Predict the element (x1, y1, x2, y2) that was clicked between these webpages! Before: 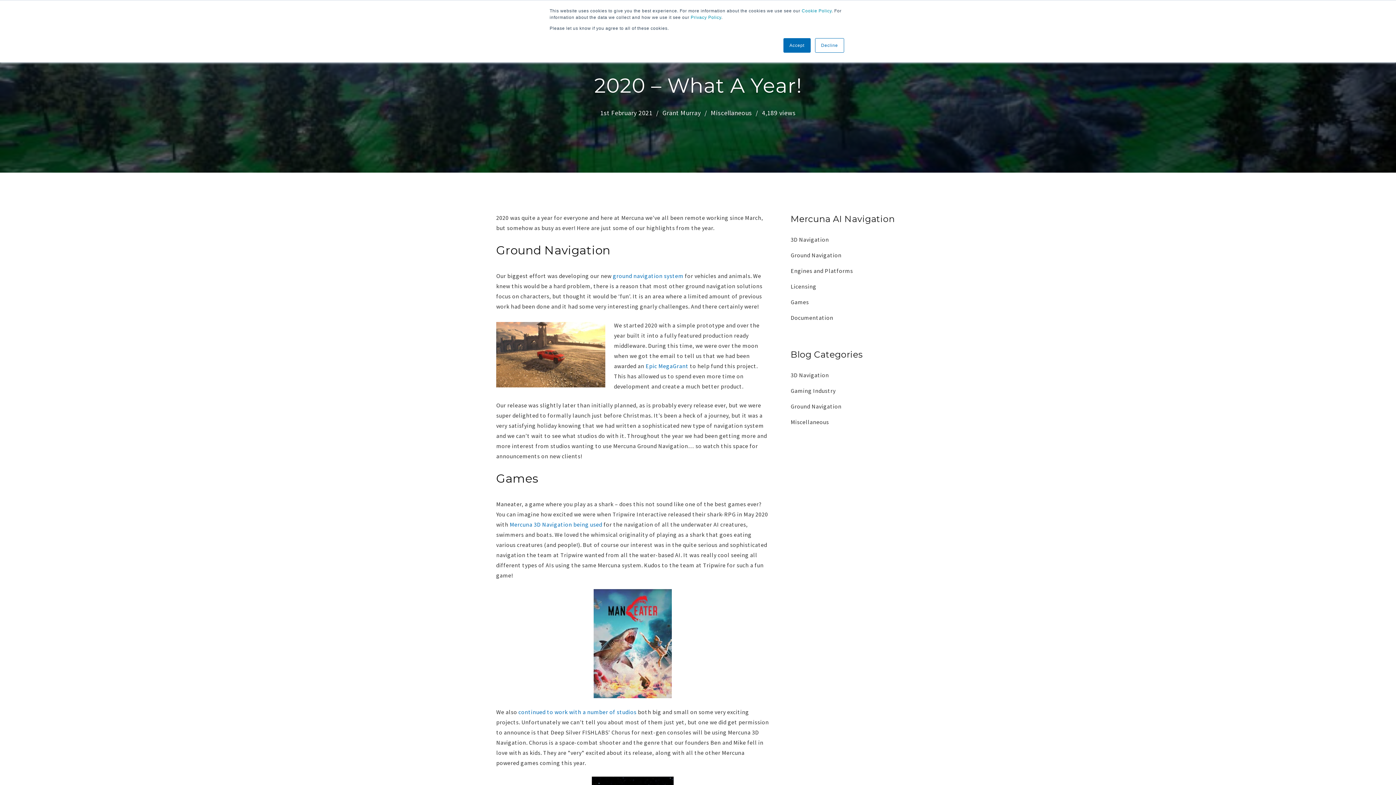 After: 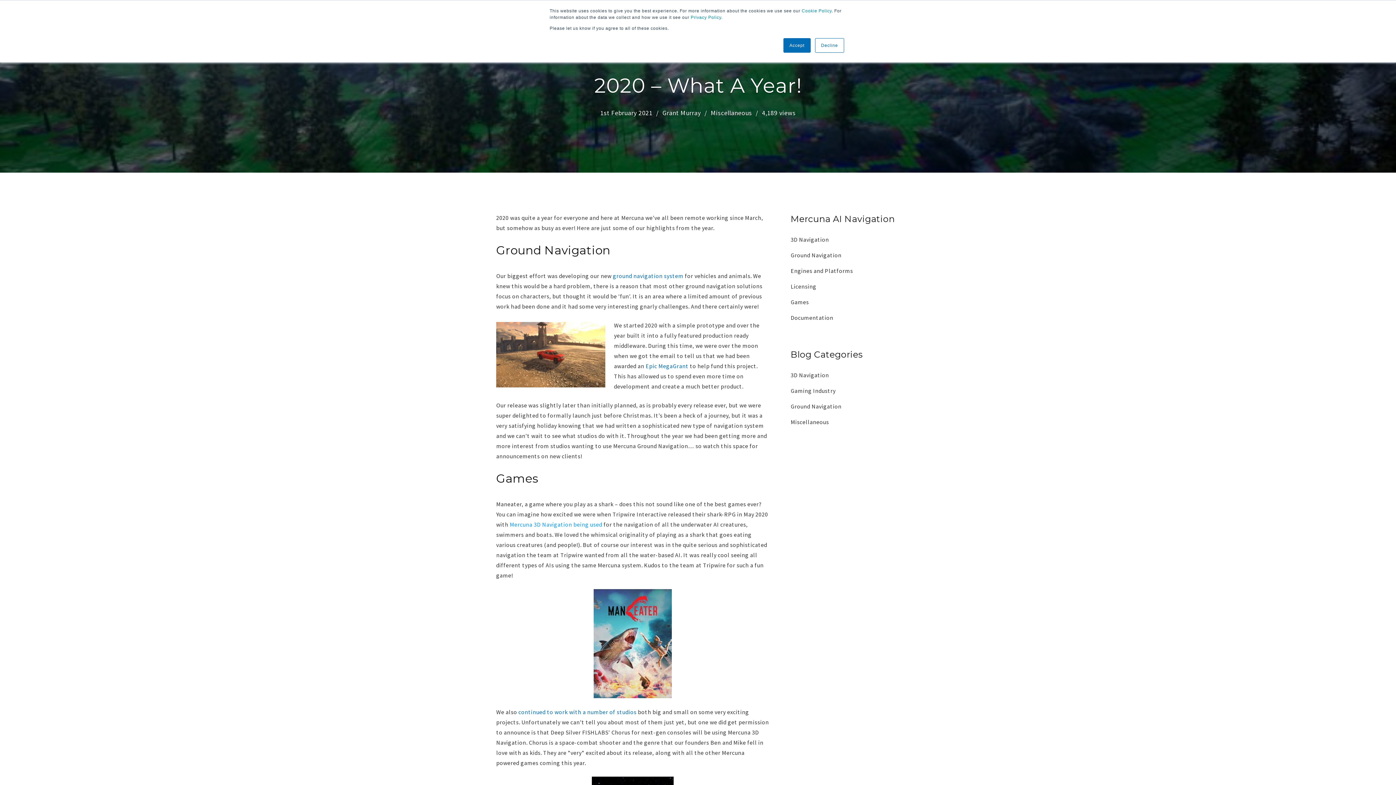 Action: bbox: (509, 521, 602, 528) label: Mercuna 3D Navigation being used